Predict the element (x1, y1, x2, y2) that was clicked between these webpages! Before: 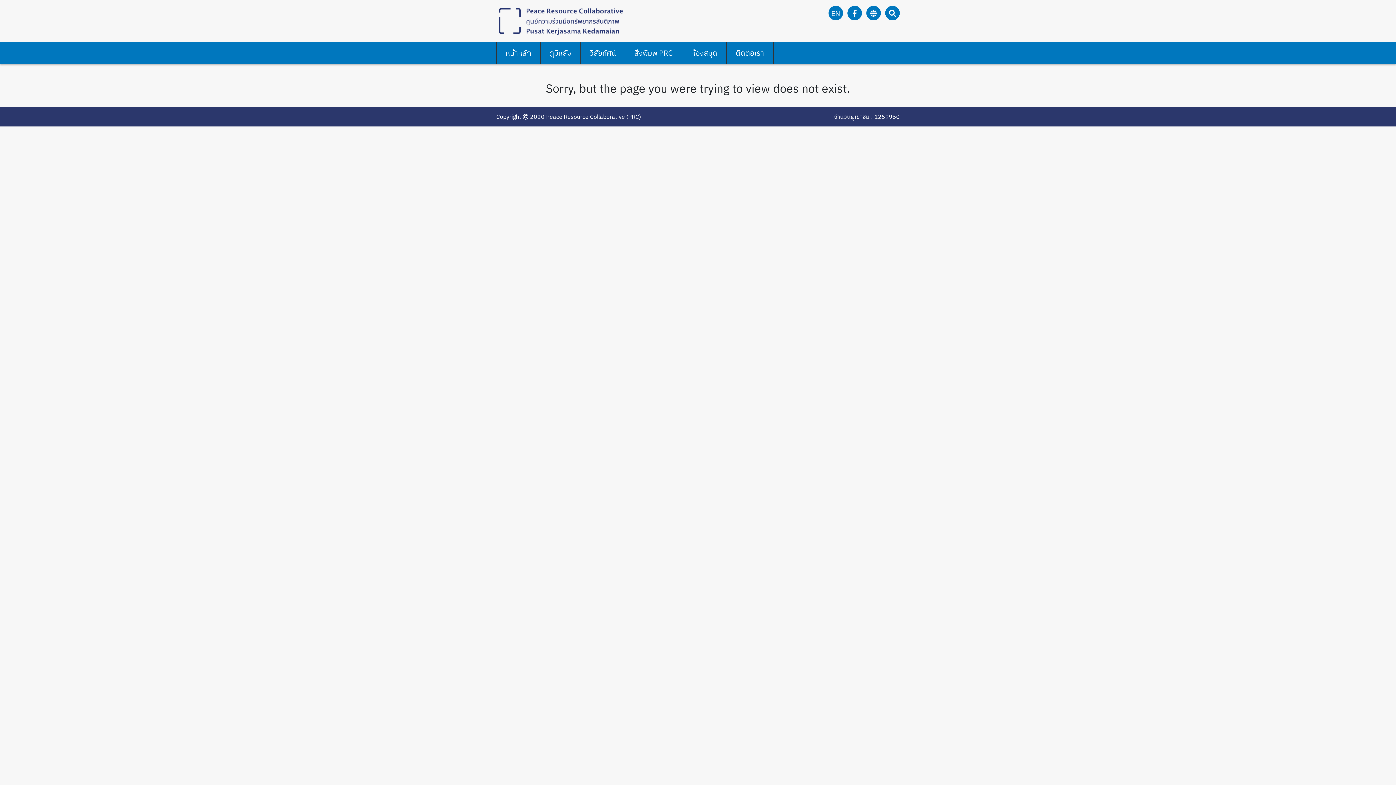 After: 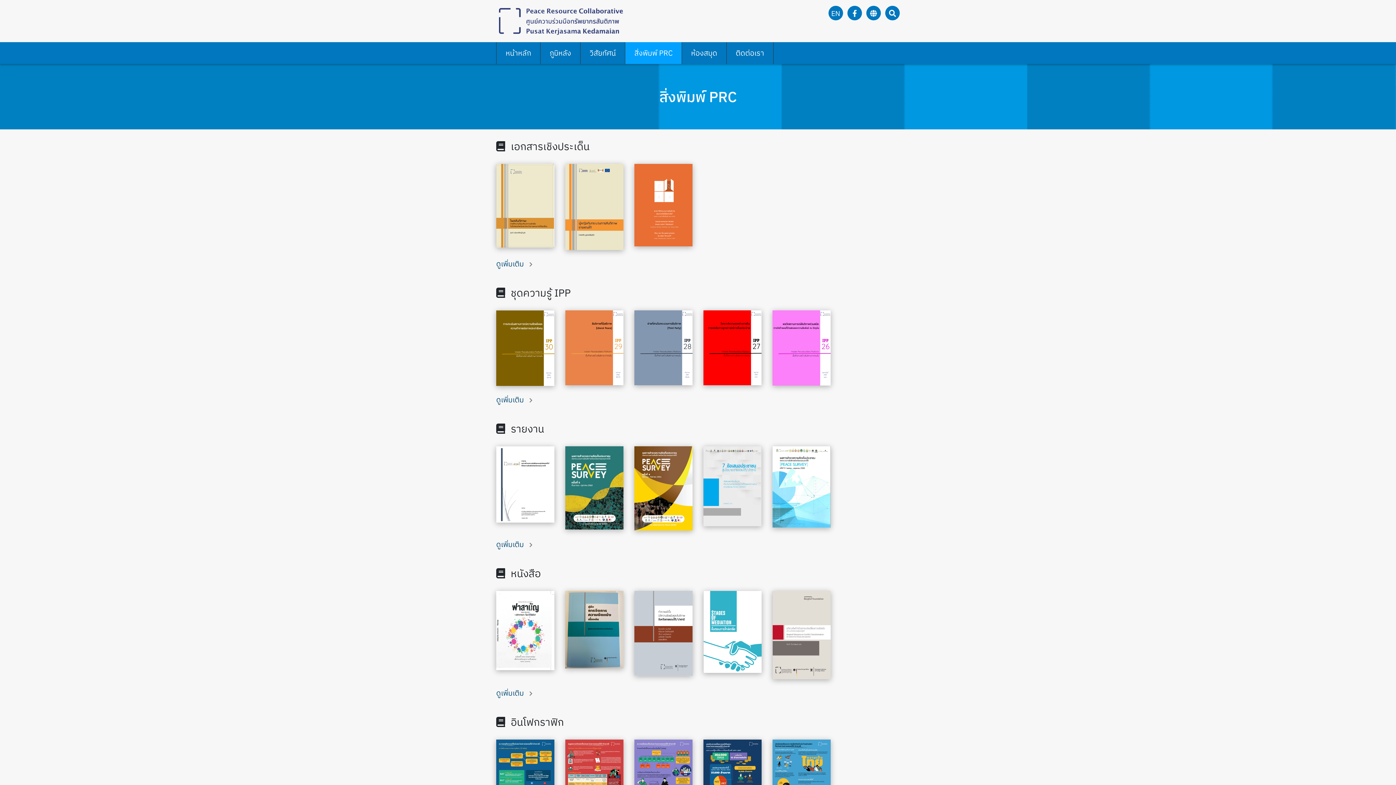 Action: label: สิ่งพิมพ์ PRC bbox: (625, 42, 681, 63)